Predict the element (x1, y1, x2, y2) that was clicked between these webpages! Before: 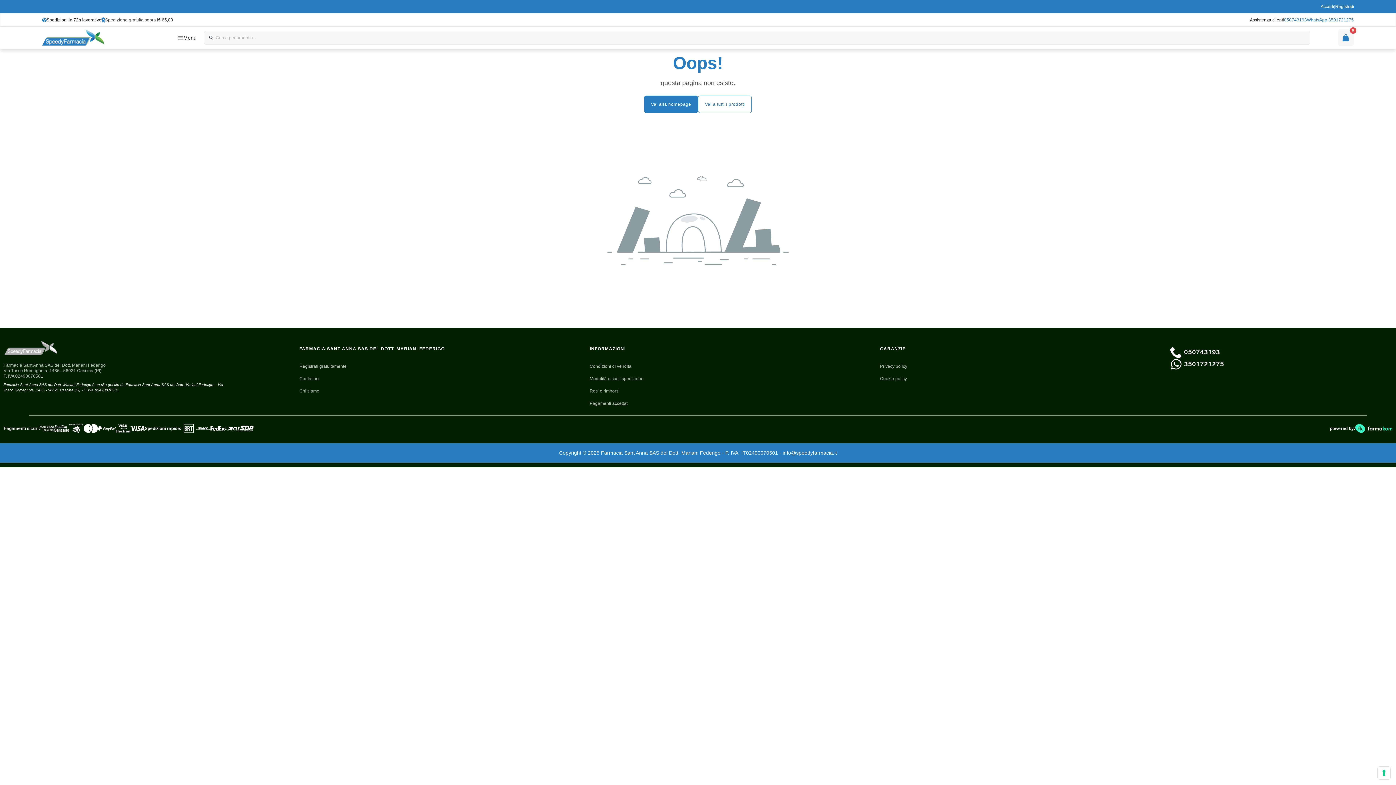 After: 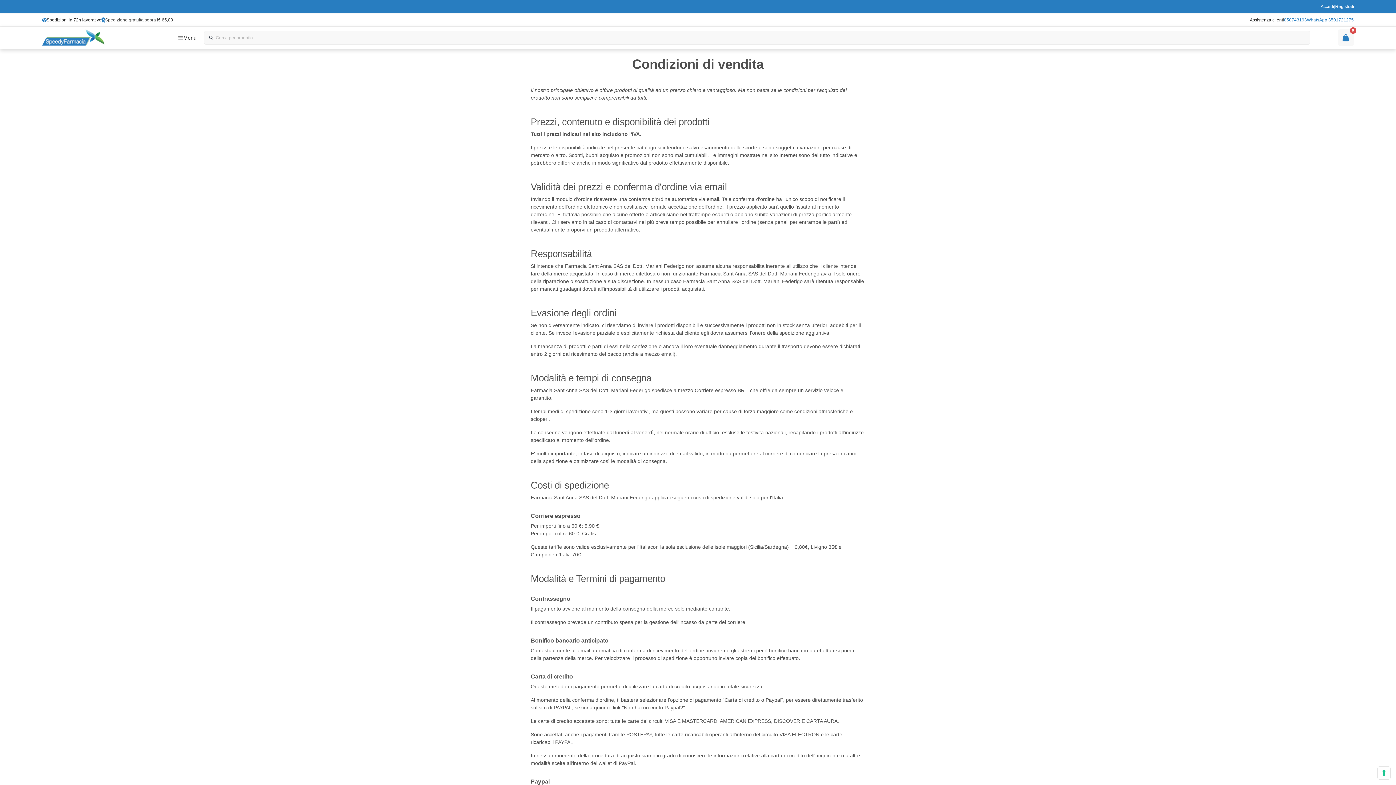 Action: bbox: (589, 364, 631, 369) label: Condizioni di vendita